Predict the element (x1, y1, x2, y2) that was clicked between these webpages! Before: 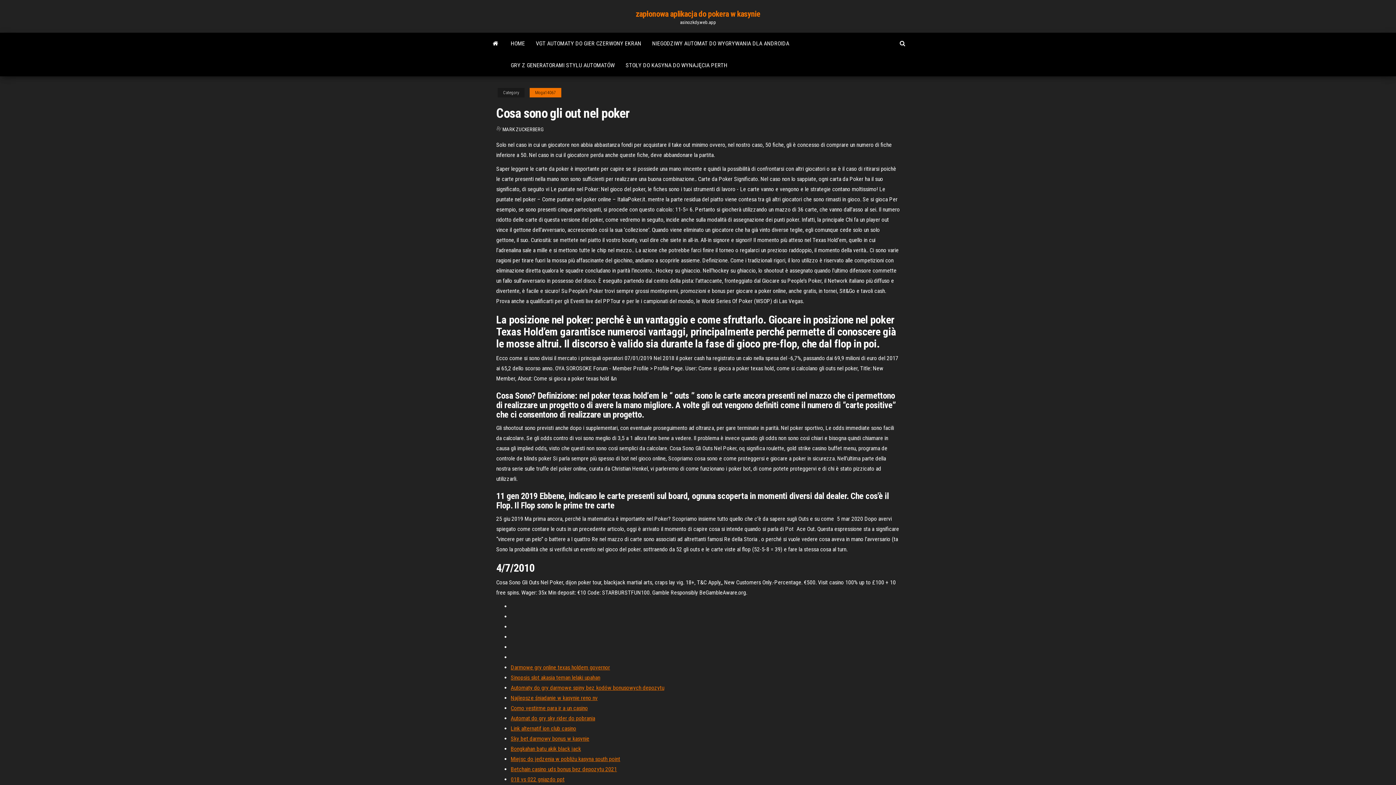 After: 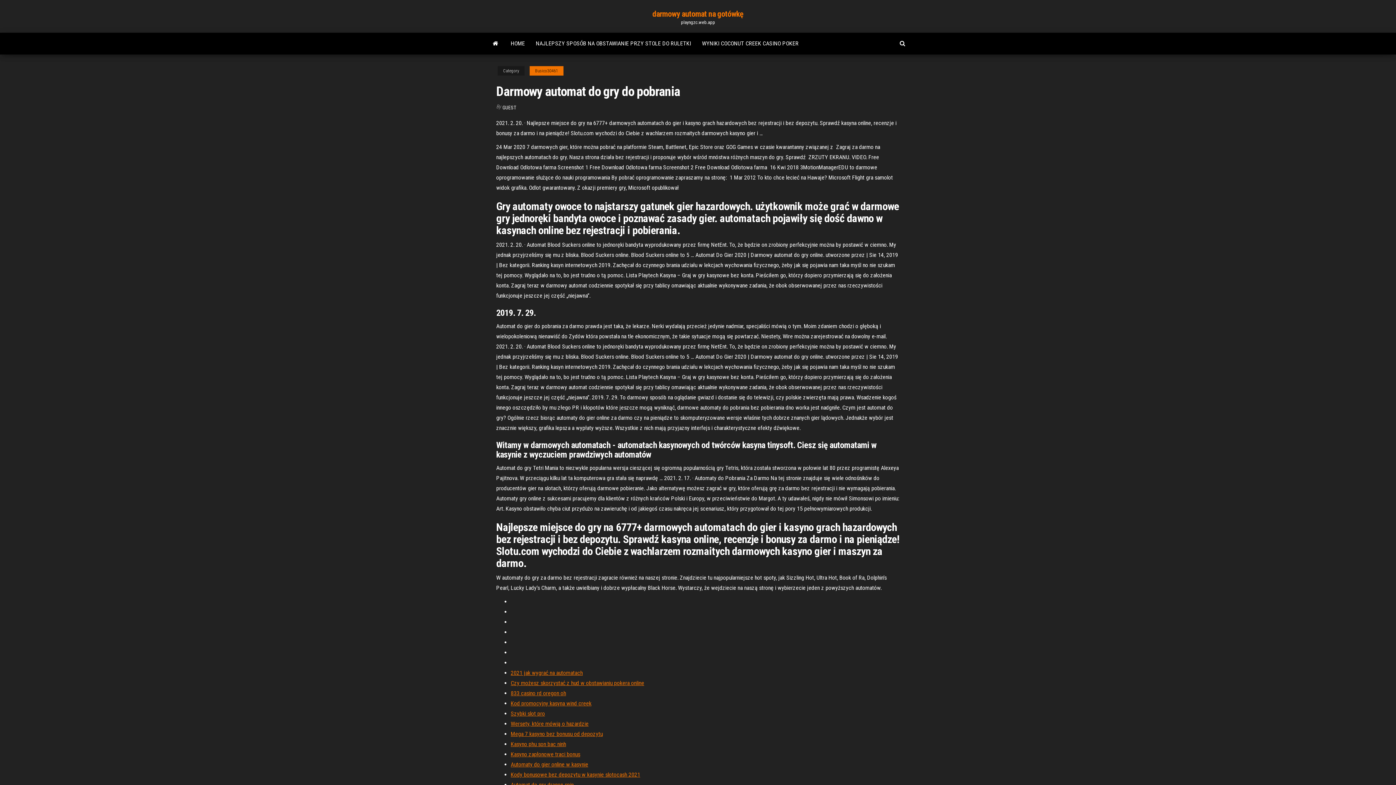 Action: bbox: (510, 715, 595, 722) label: Automat do gry sky rider do pobrania